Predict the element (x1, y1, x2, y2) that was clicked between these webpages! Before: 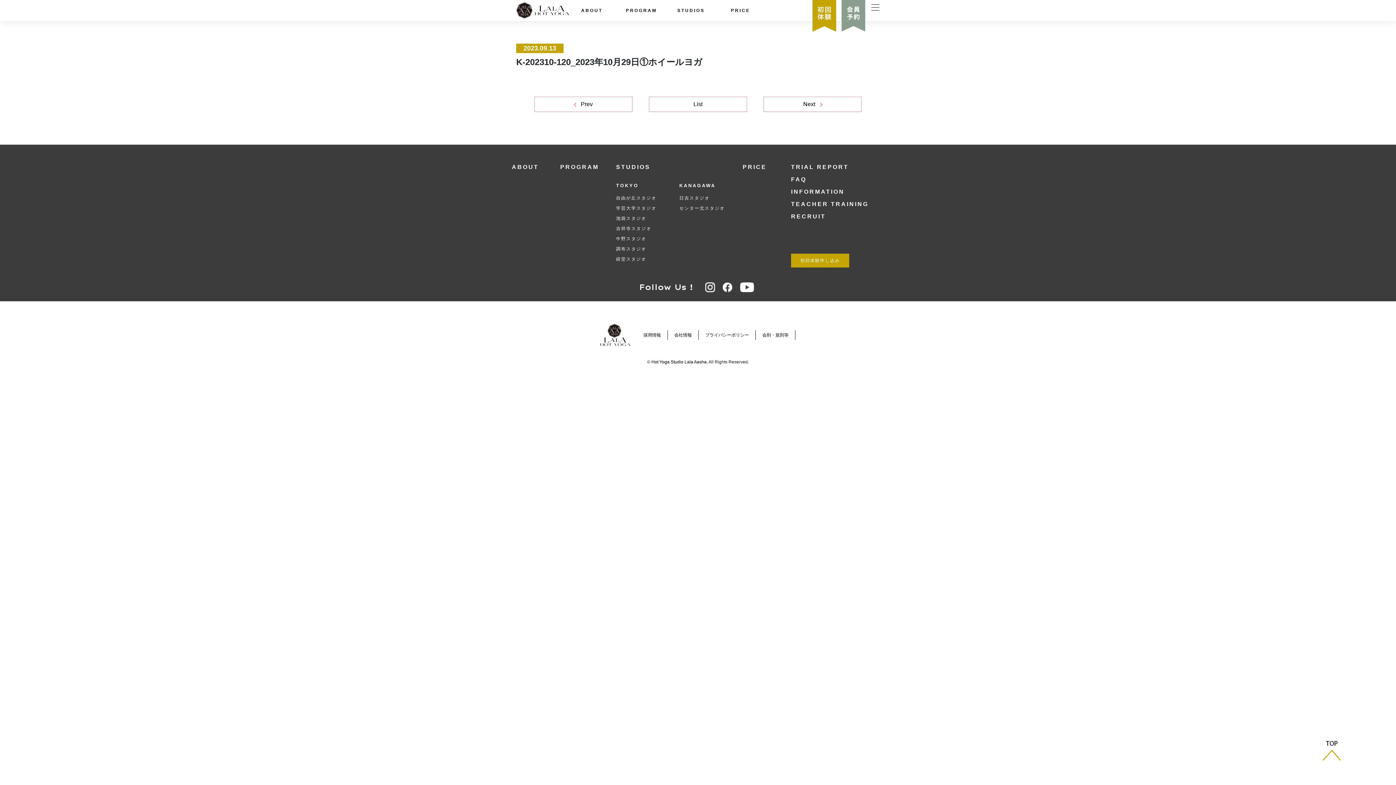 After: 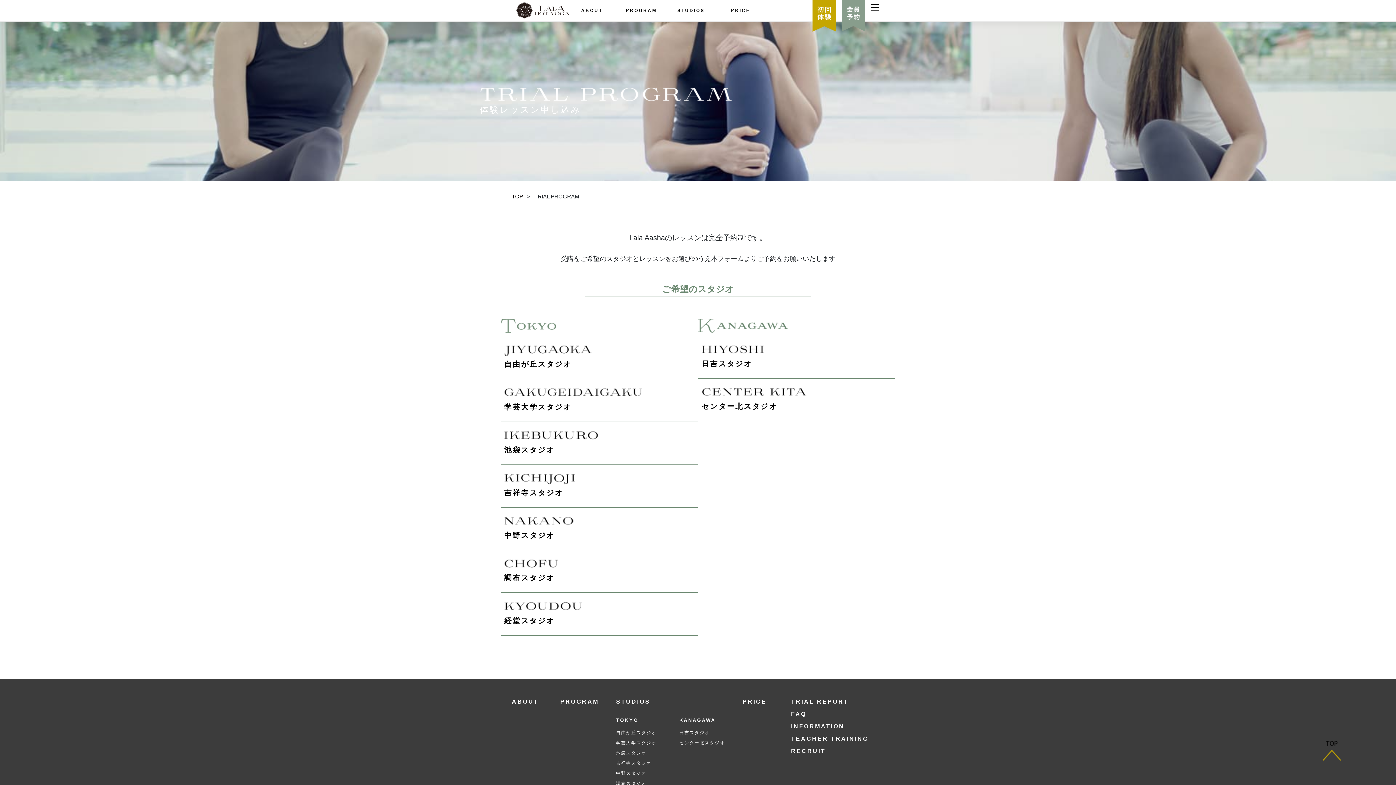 Action: label: 初回体験申し込み bbox: (791, 253, 849, 267)